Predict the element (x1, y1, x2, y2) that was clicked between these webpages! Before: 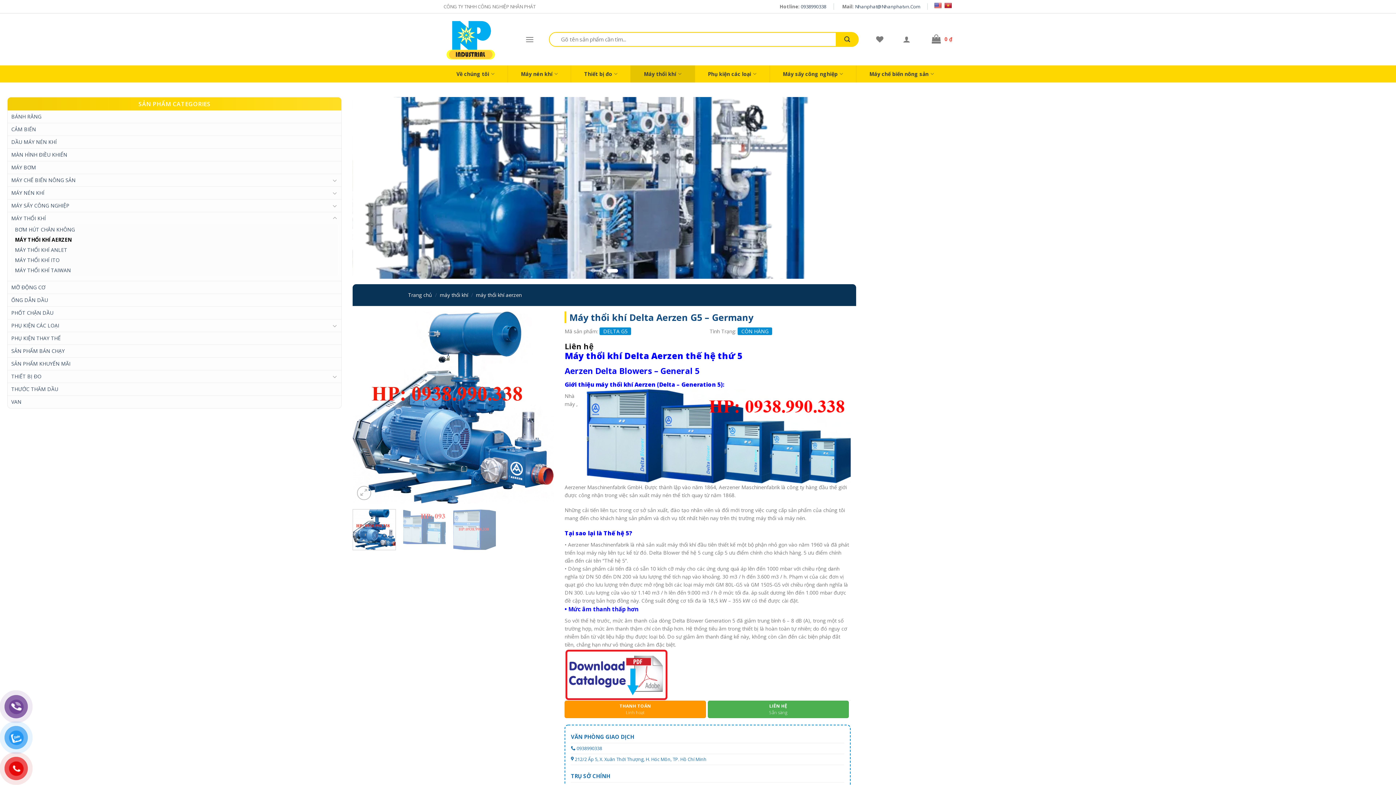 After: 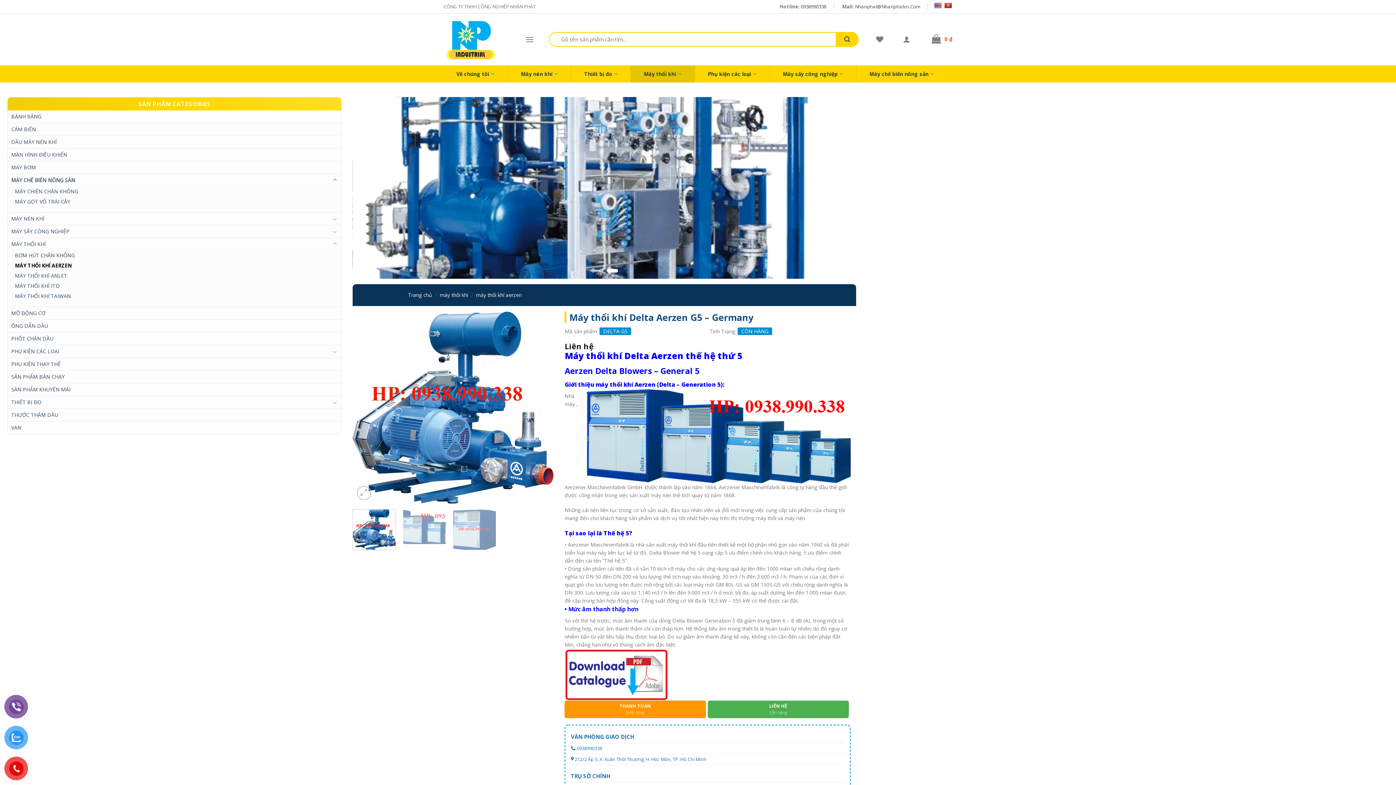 Action: bbox: (332, 175, 337, 184) label: Toggle